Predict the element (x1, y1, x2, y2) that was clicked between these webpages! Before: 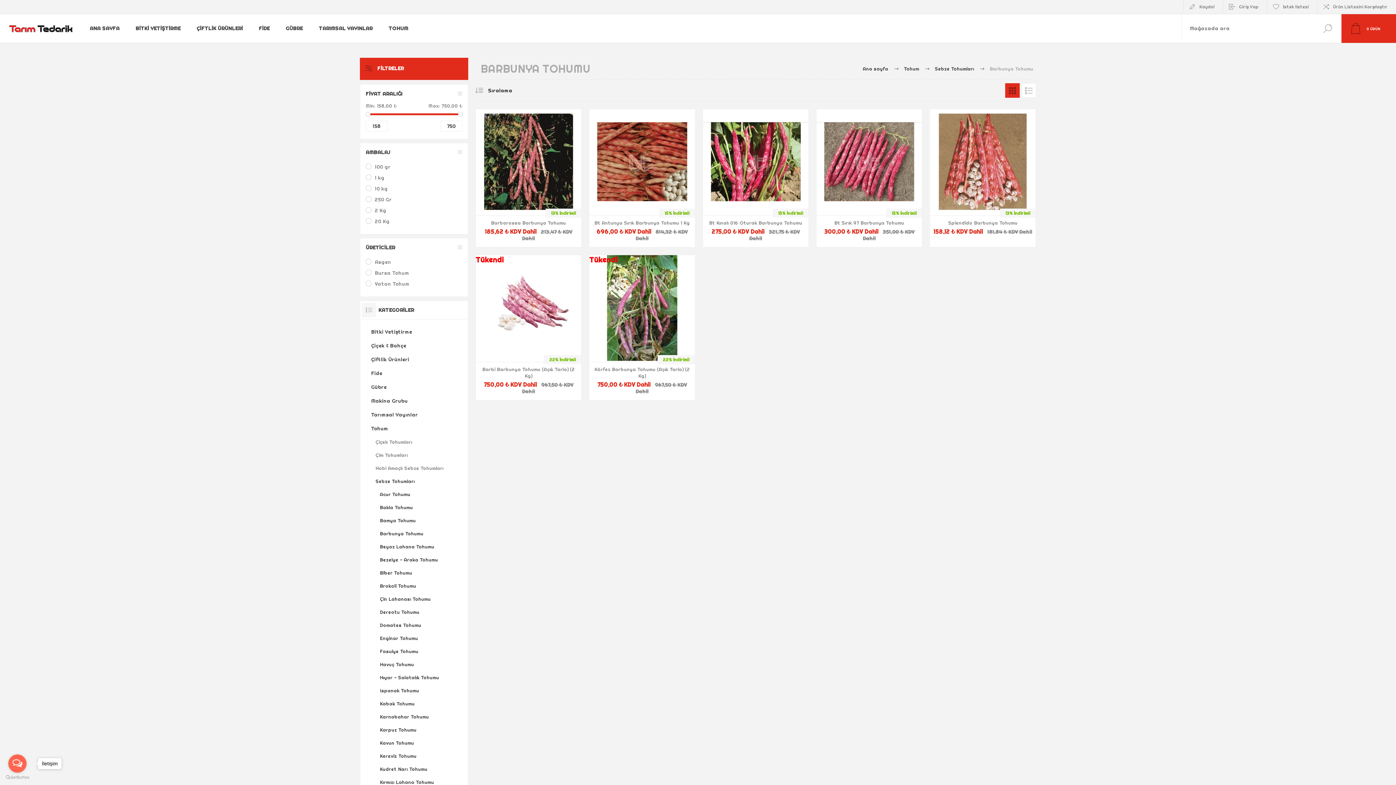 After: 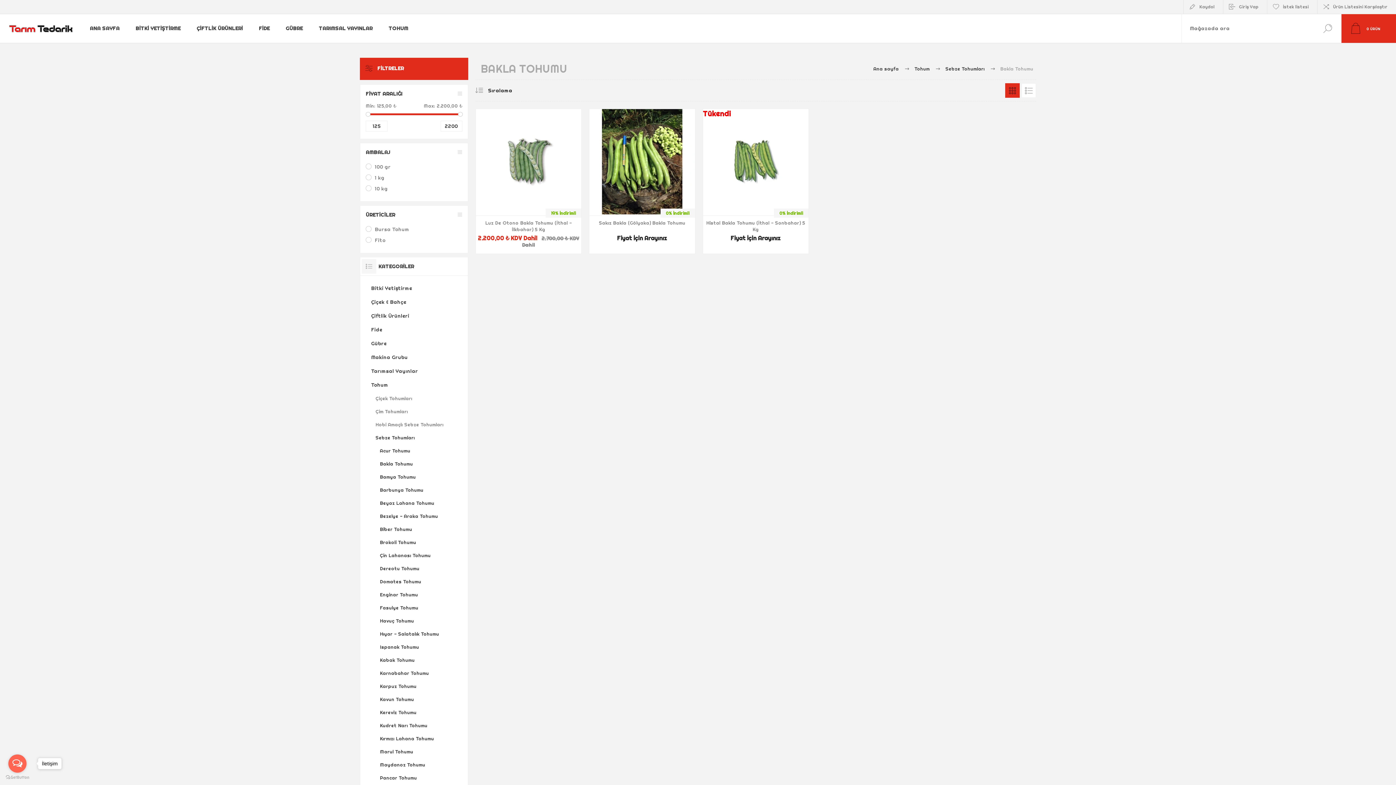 Action: bbox: (380, 501, 448, 514) label: Bakla Tohumu